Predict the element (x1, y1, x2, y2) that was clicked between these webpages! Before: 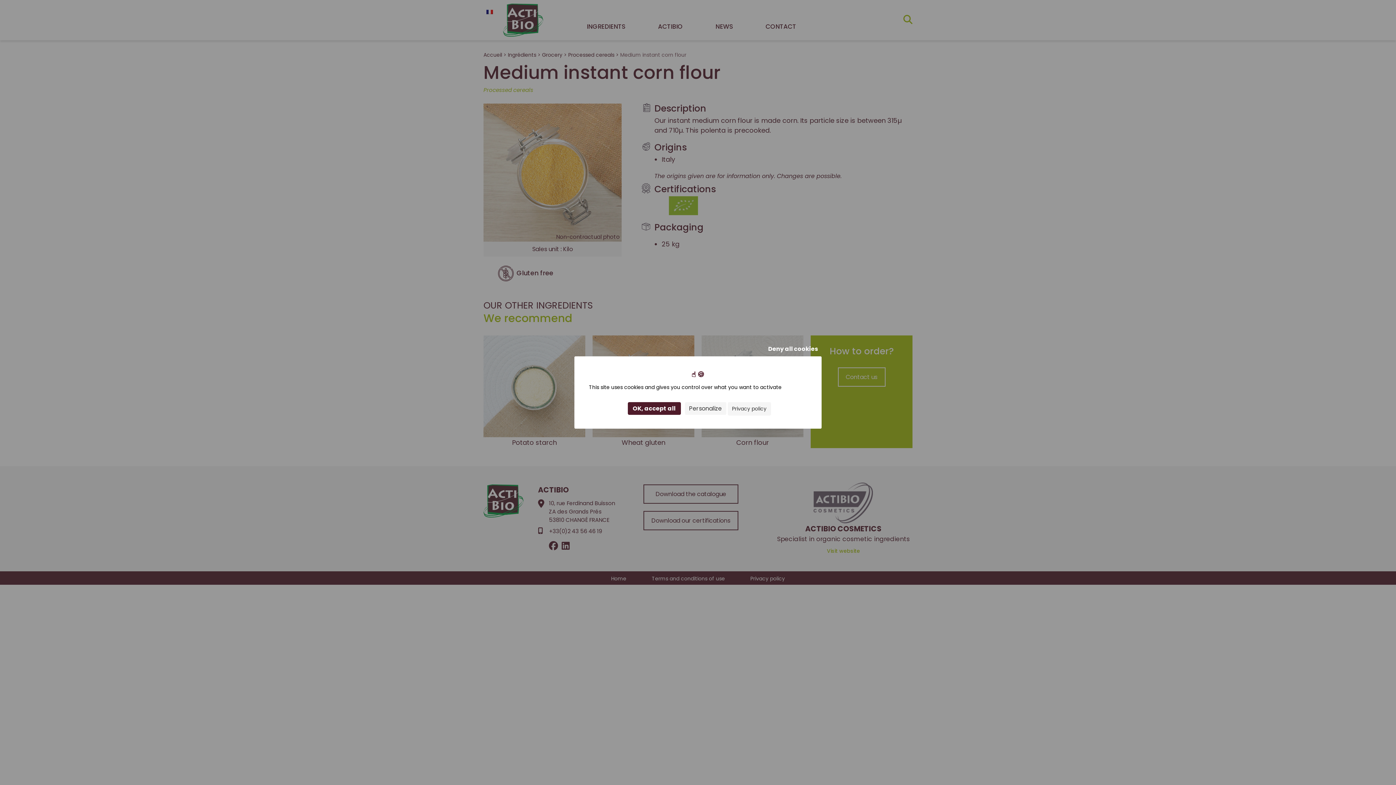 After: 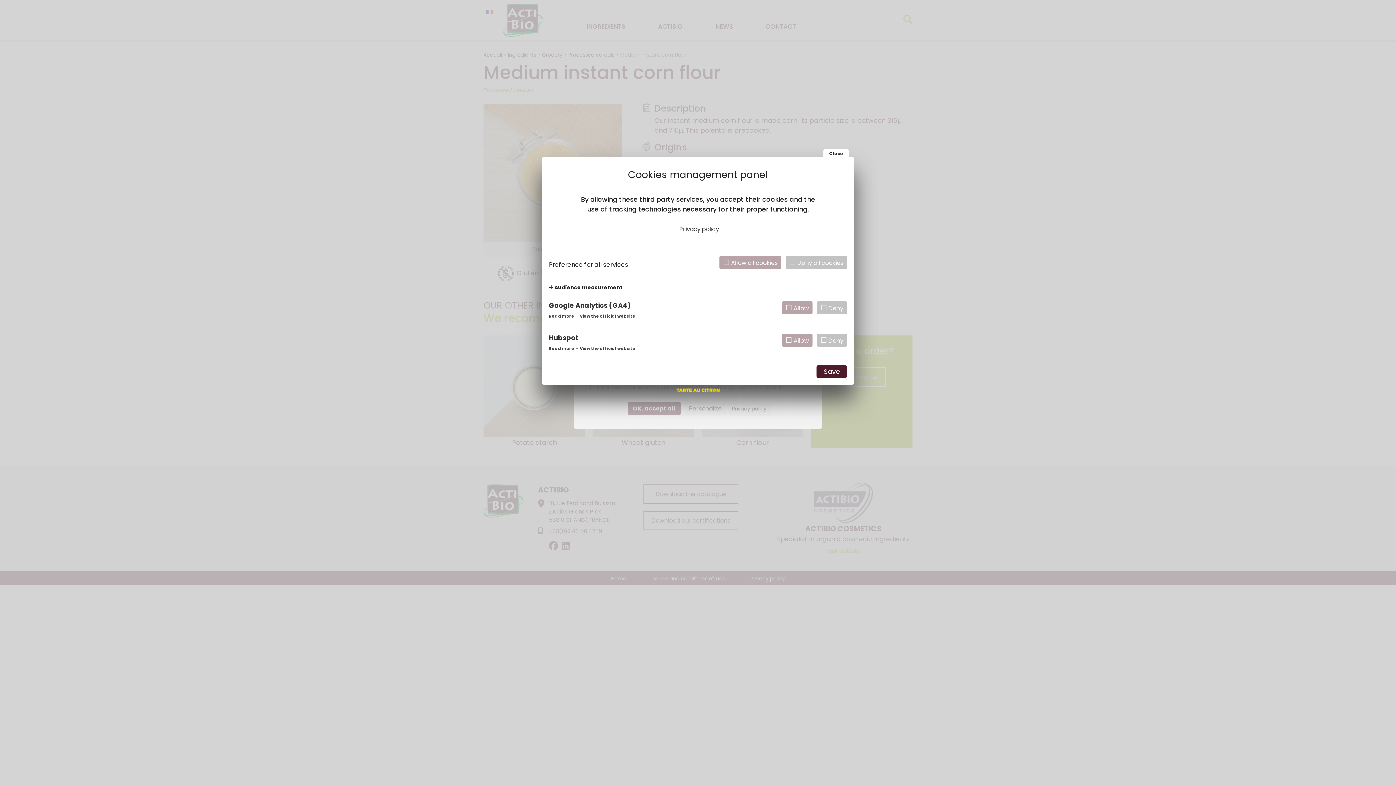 Action: label: Personalize (modal window) bbox: (684, 402, 726, 415)